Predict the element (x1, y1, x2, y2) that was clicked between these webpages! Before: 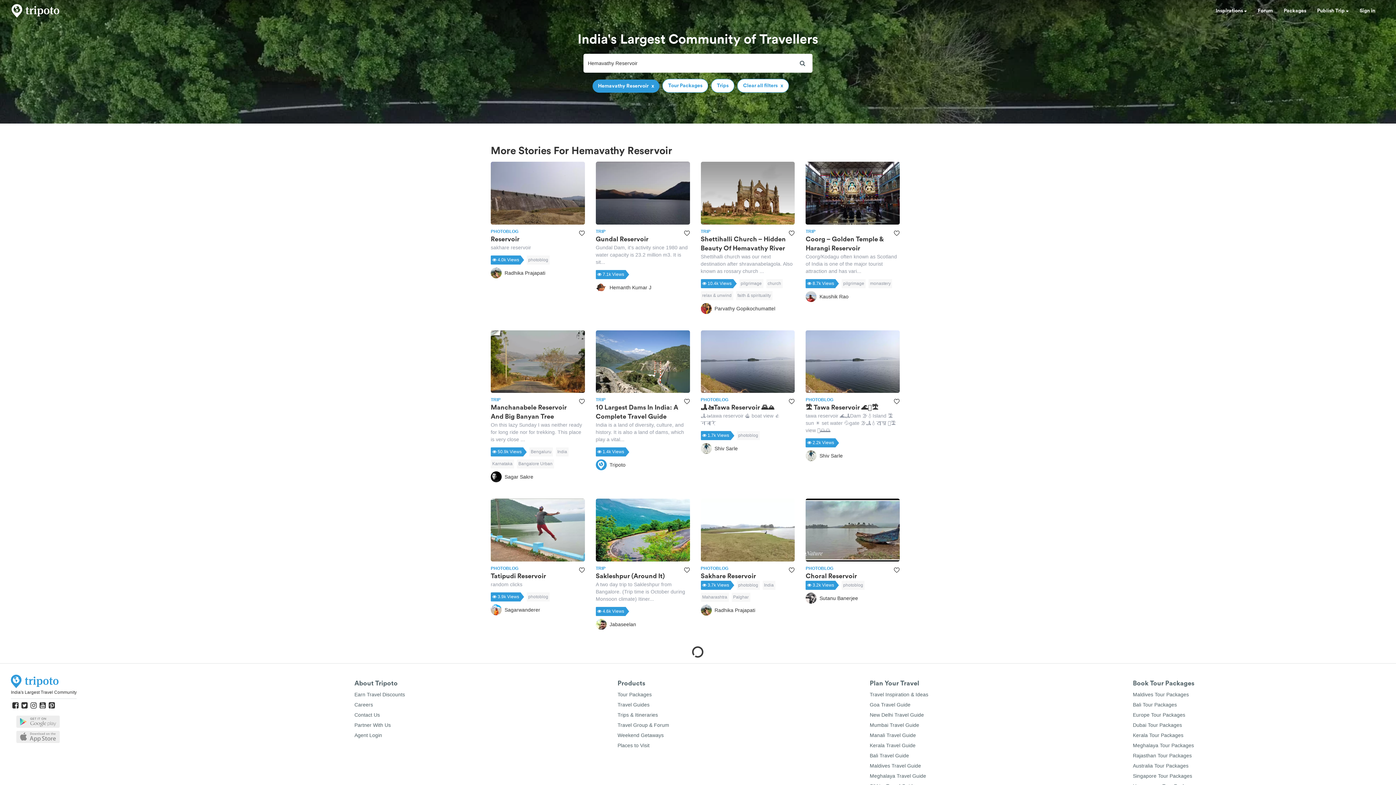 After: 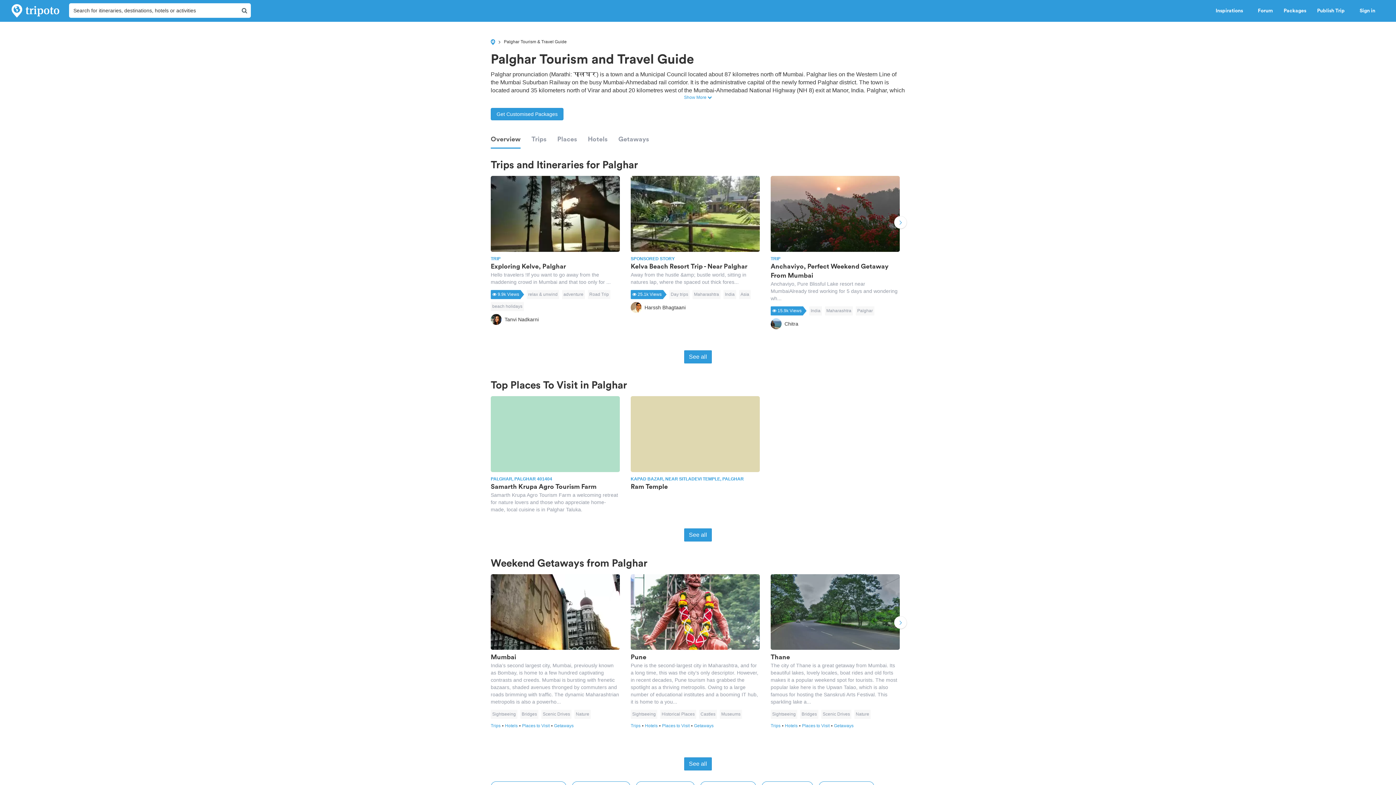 Action: label: Palghar bbox: (731, 592, 750, 602)